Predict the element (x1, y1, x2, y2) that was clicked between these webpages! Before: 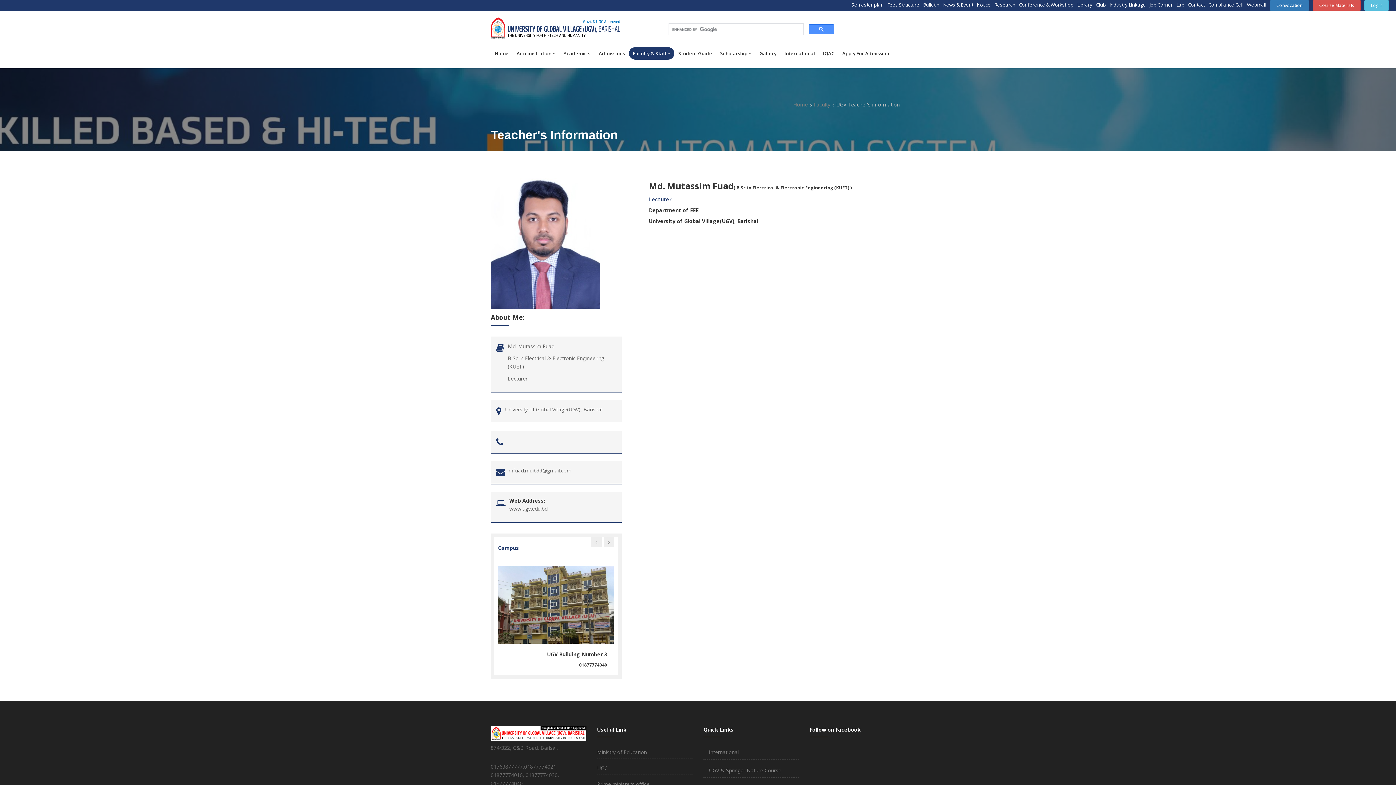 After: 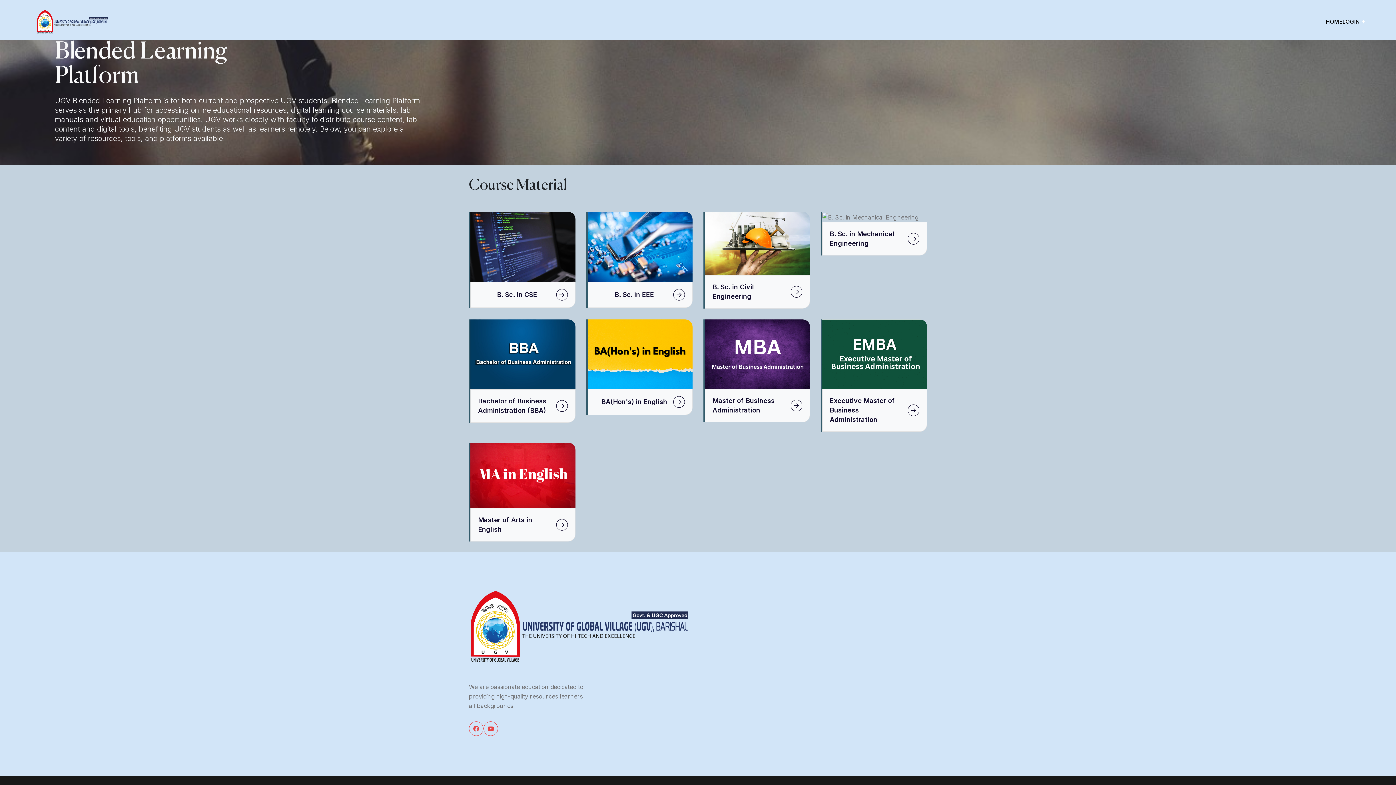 Action: bbox: (1313, 0, 1361, 10) label: Course Materials